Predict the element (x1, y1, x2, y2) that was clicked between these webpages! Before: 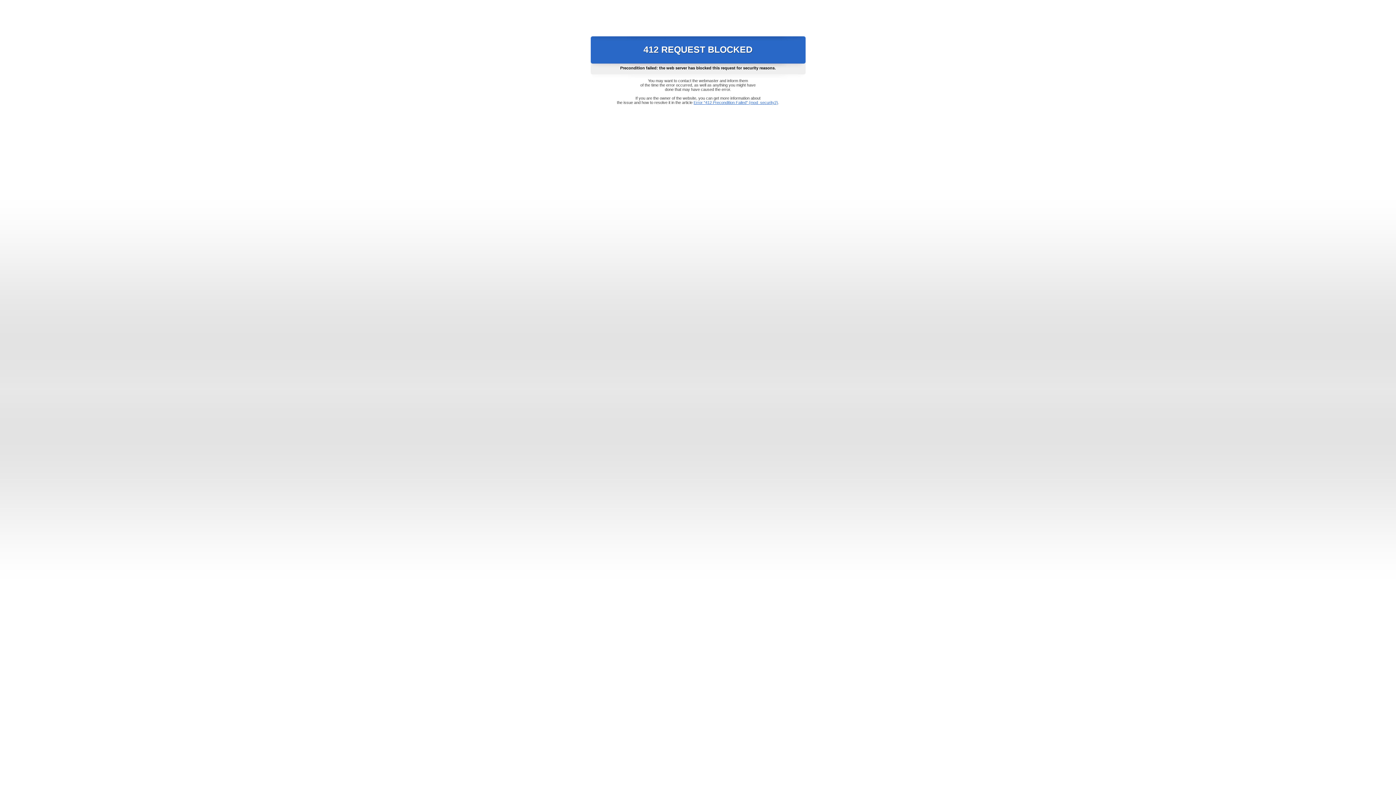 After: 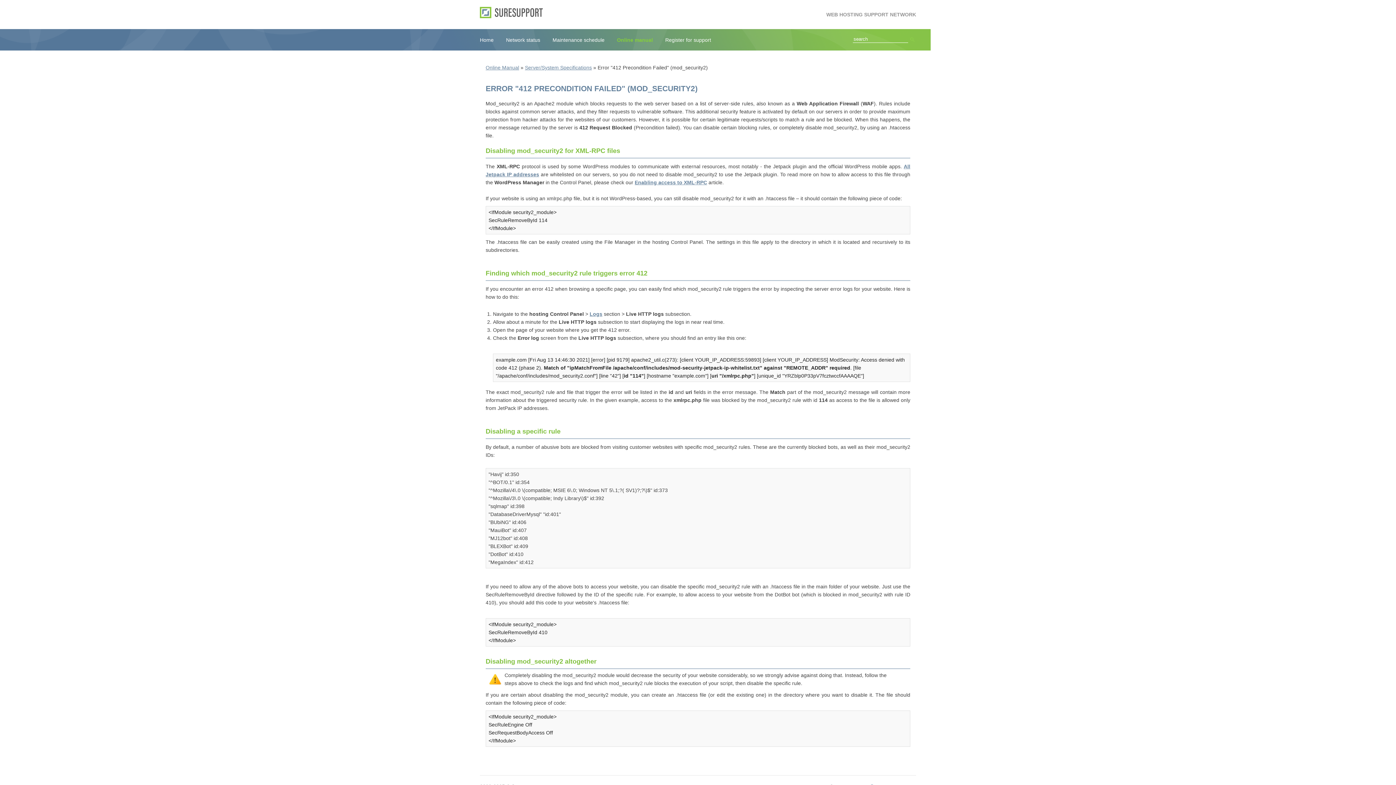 Action: label: Error "412 Precondition Failed" (mod_security2) bbox: (693, 100, 778, 104)